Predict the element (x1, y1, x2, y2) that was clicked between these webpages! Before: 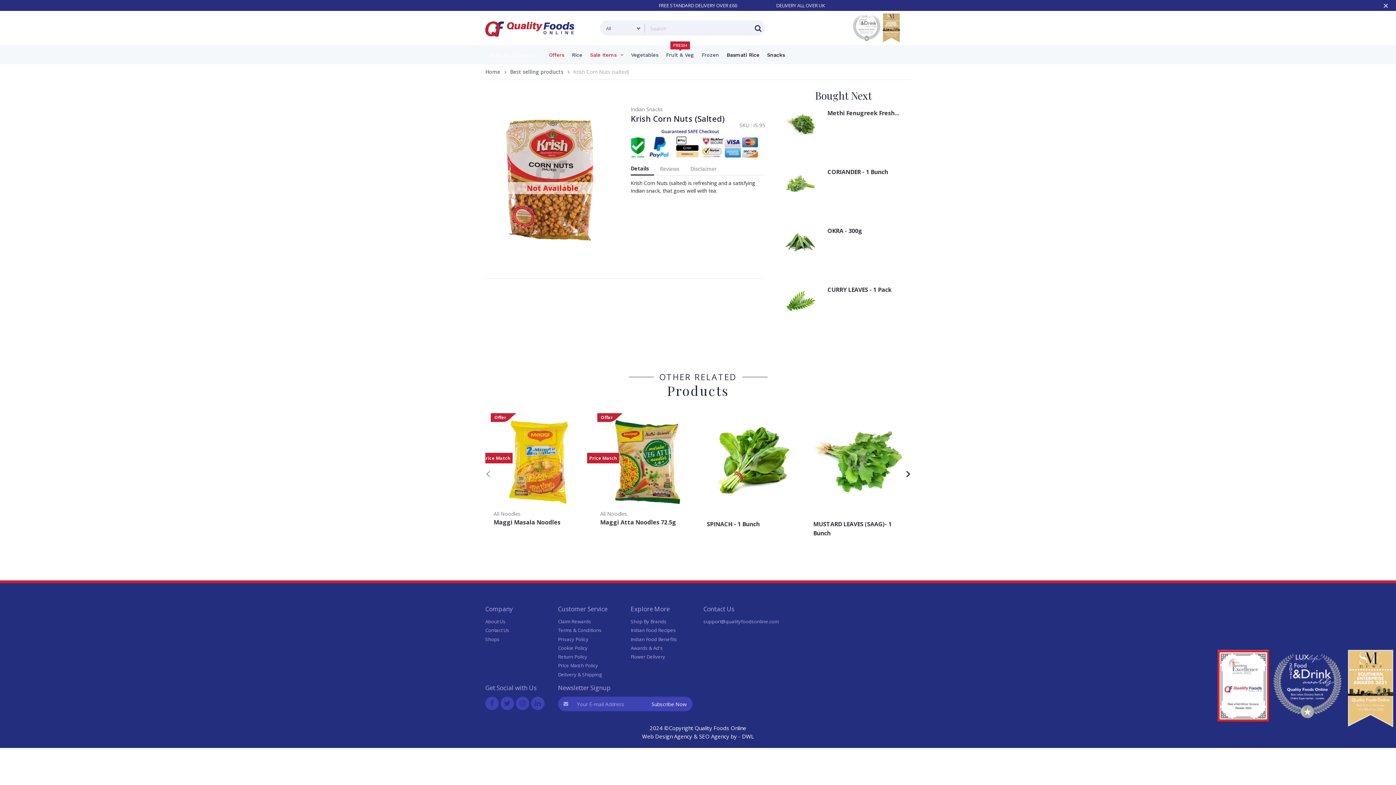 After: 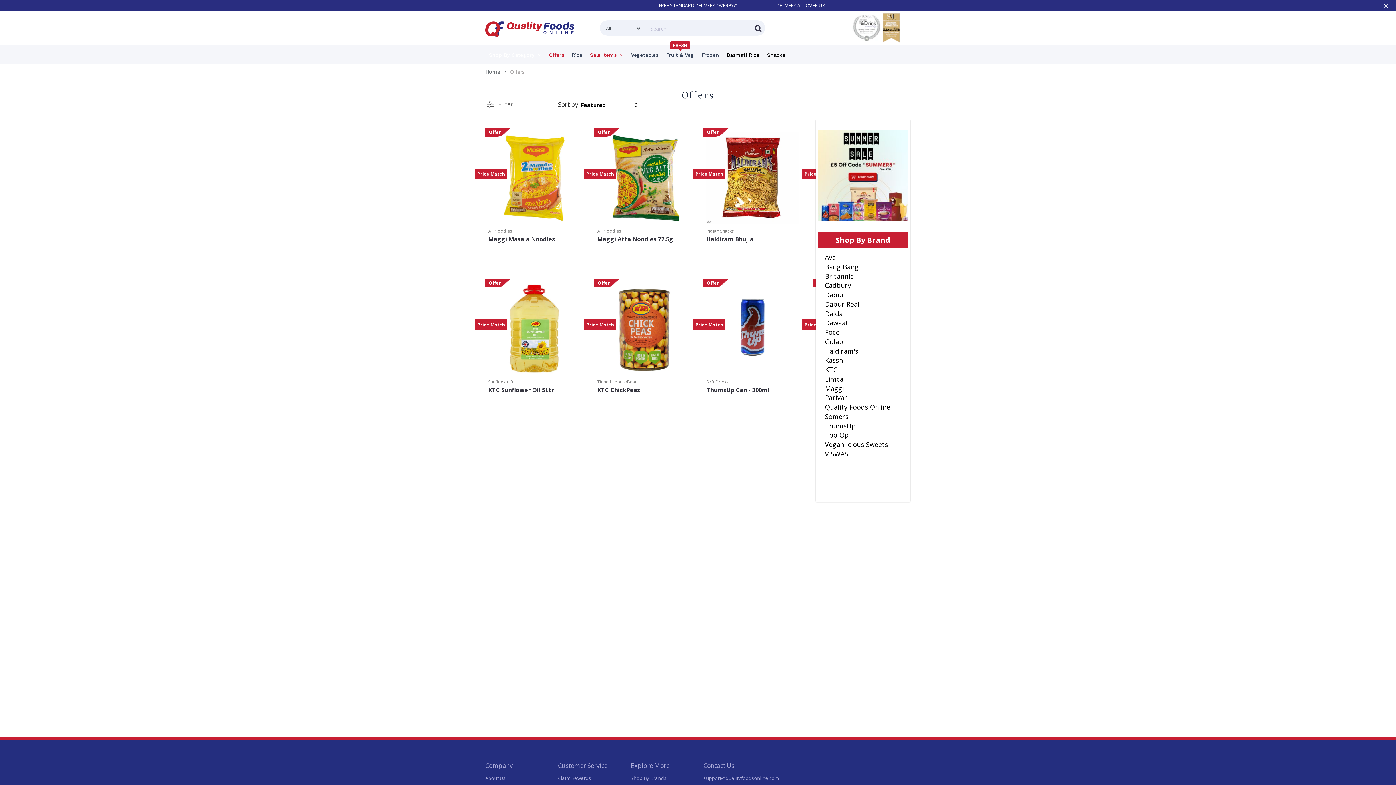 Action: bbox: (545, 45, 568, 64) label: Offers